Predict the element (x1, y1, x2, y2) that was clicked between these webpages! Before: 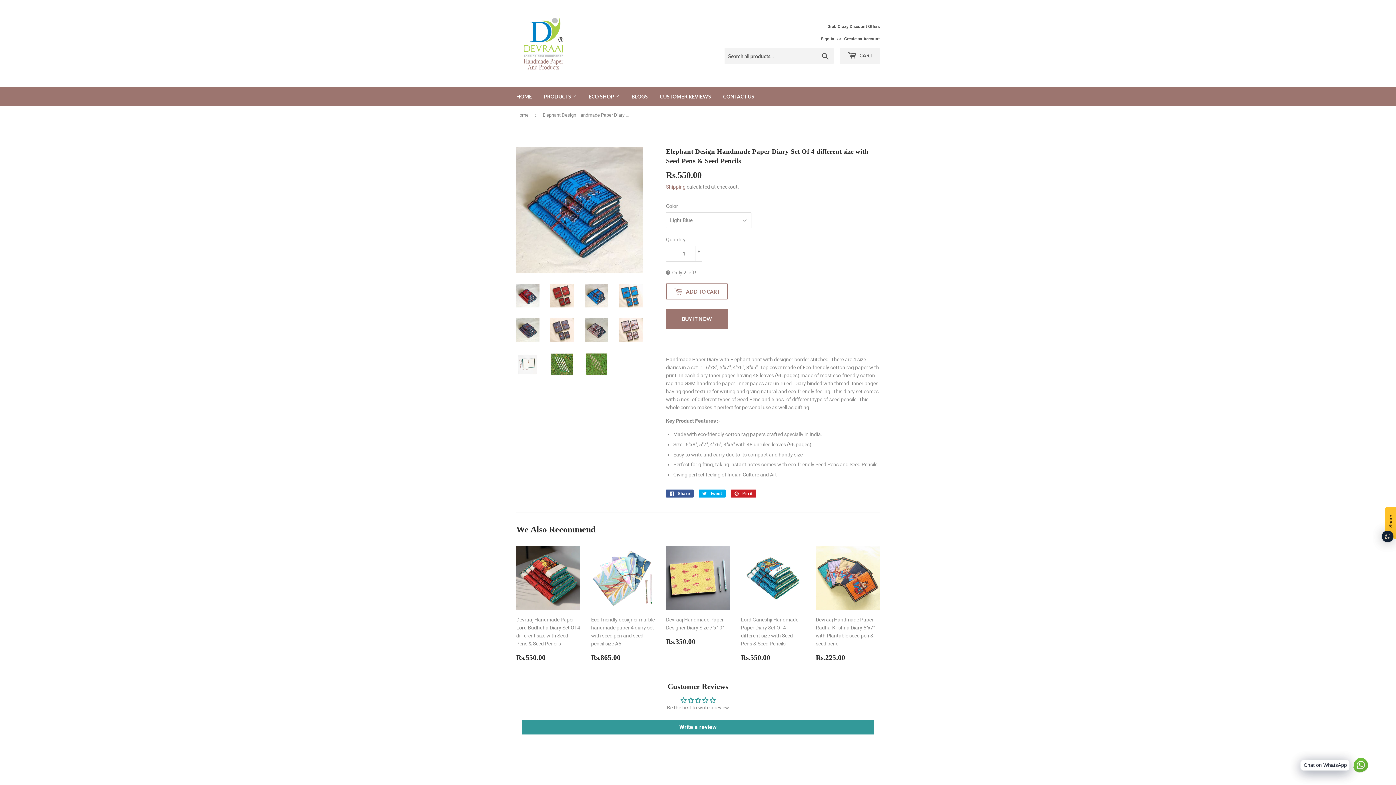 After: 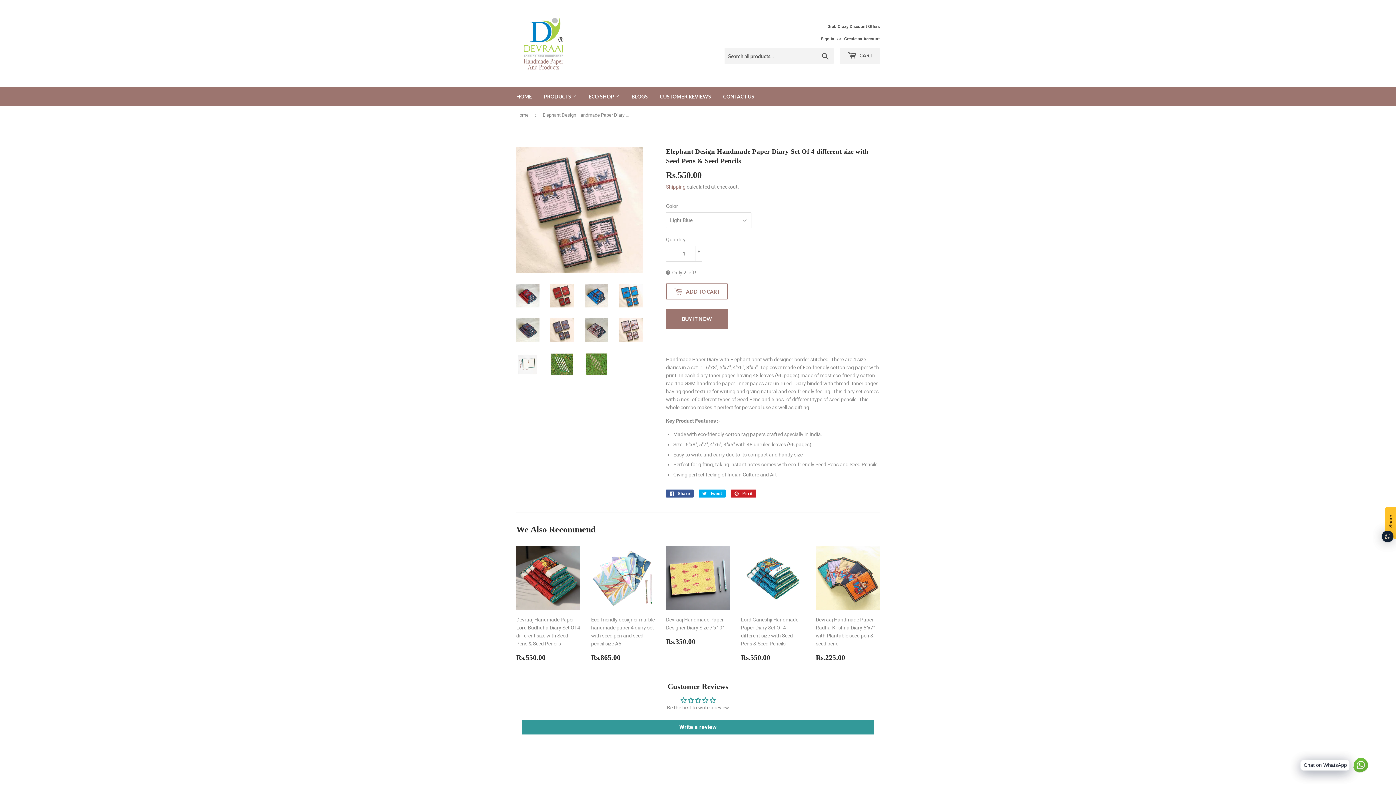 Action: bbox: (619, 318, 642, 341)